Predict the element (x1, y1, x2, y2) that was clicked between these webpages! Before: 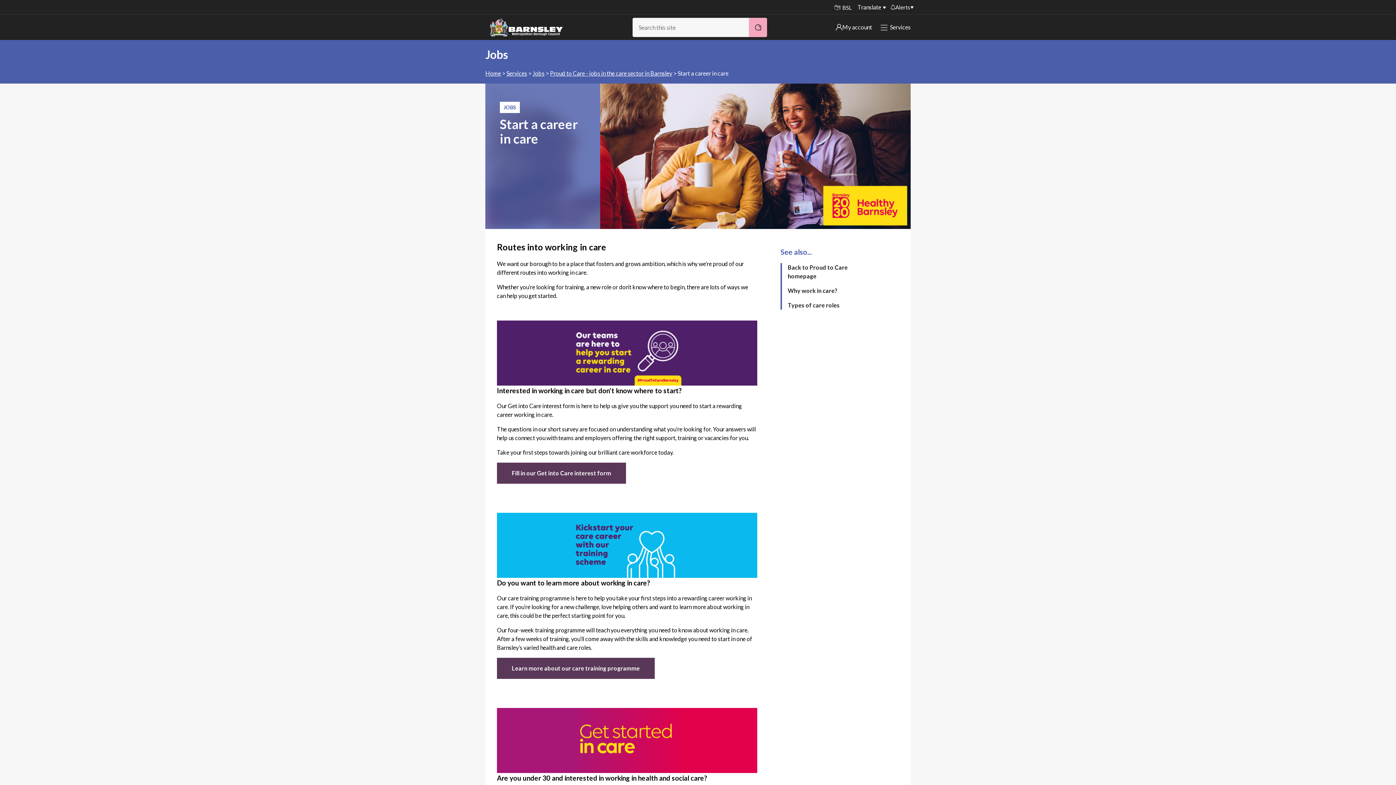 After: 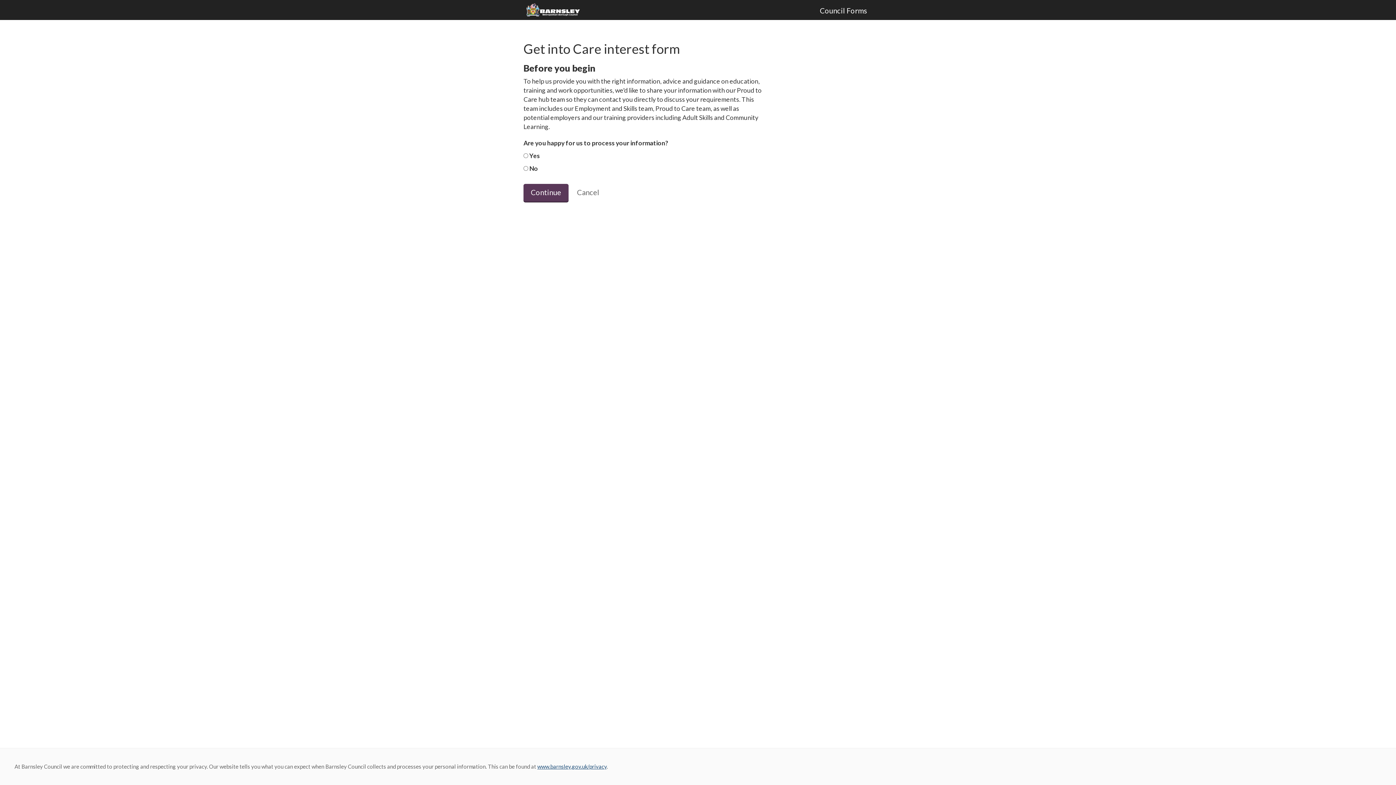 Action: bbox: (497, 462, 626, 484) label: Fill in our Get into Care interest form